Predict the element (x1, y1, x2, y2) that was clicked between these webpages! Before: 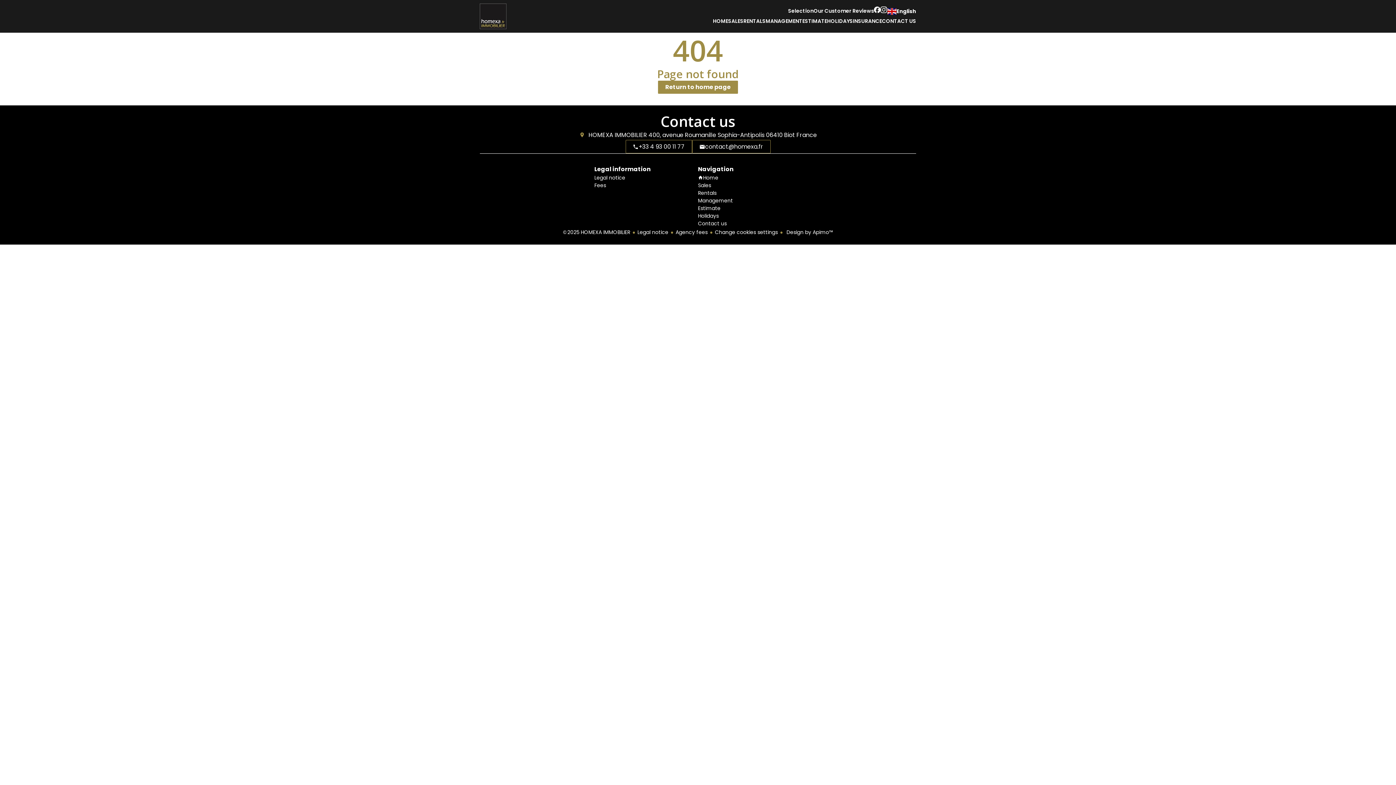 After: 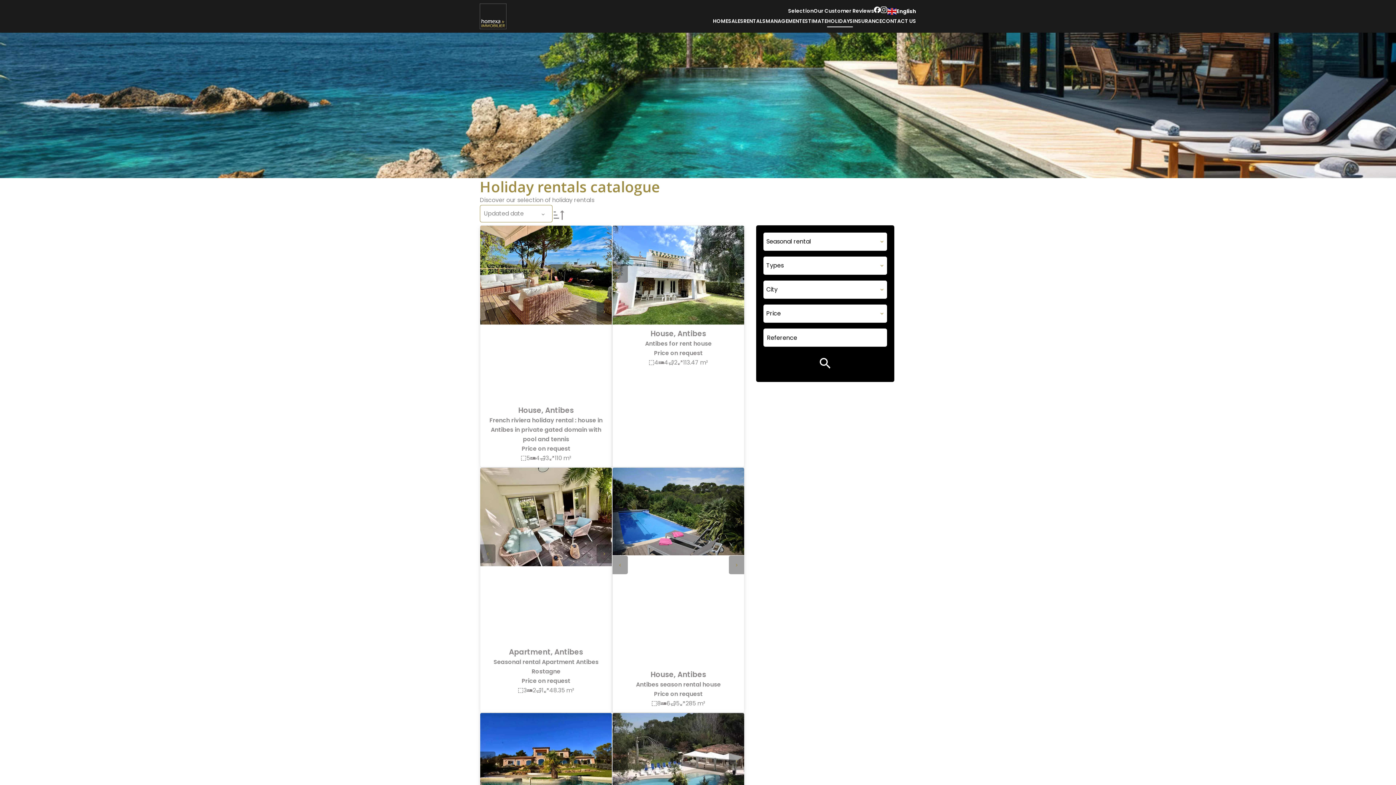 Action: bbox: (698, 212, 718, 219) label: Holidays